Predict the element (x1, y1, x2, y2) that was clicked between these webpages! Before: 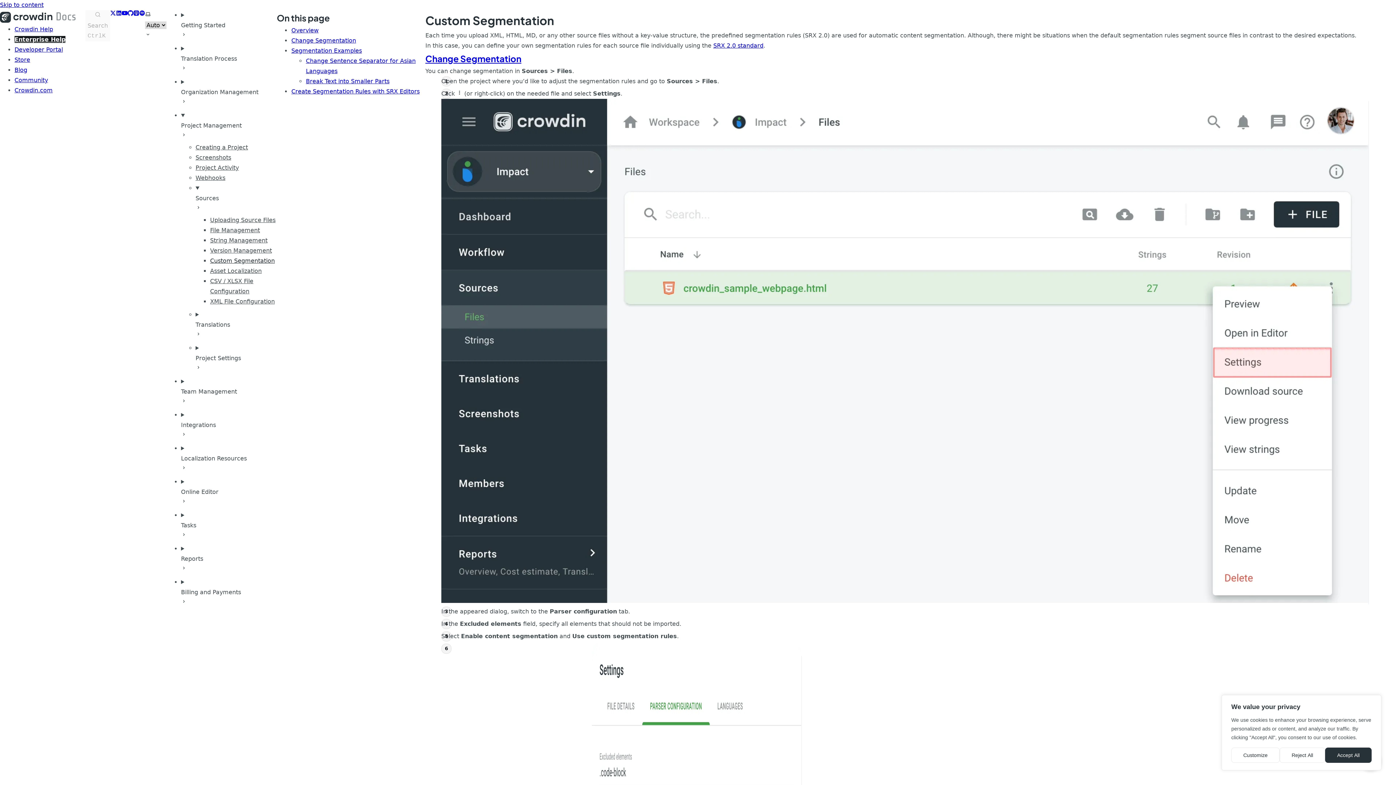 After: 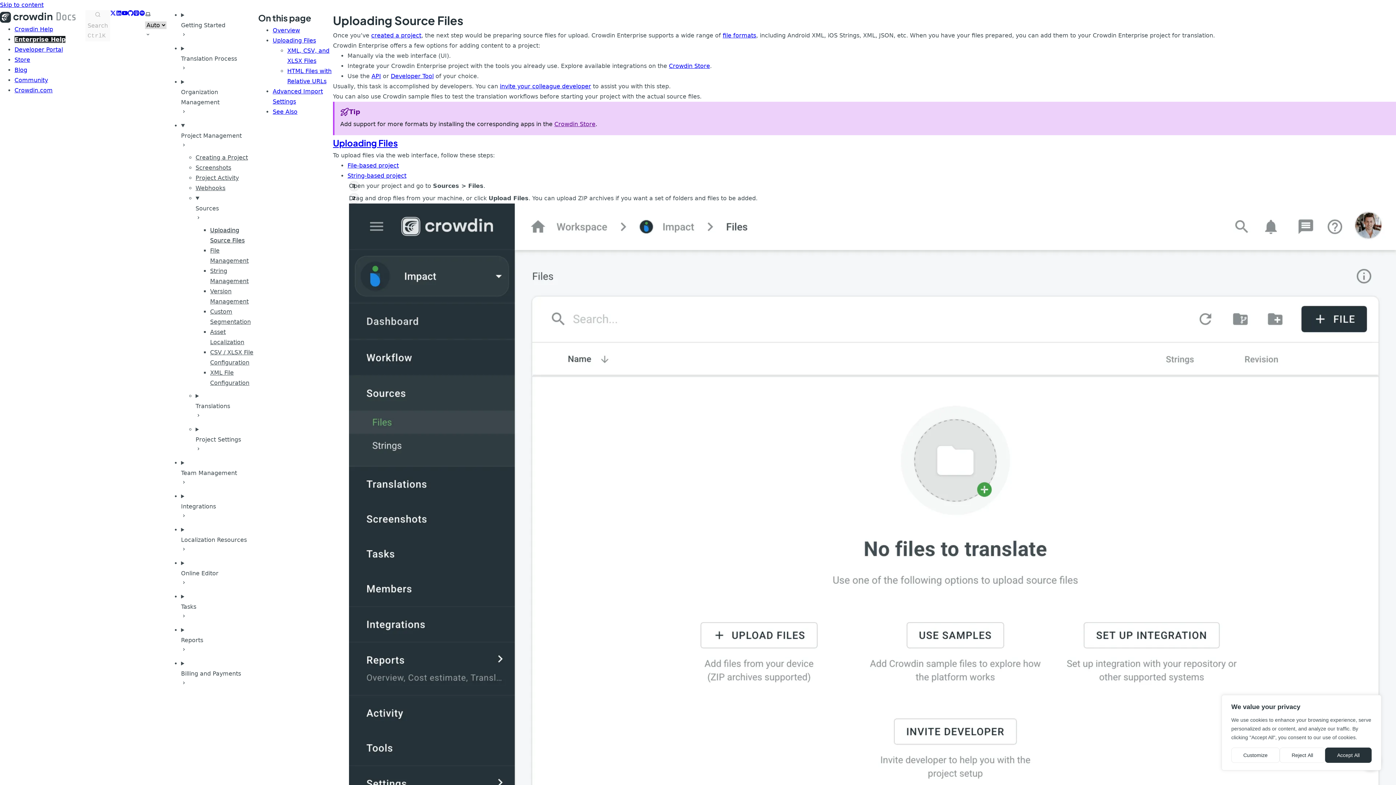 Action: label: Uploading Source Files bbox: (210, 216, 275, 223)